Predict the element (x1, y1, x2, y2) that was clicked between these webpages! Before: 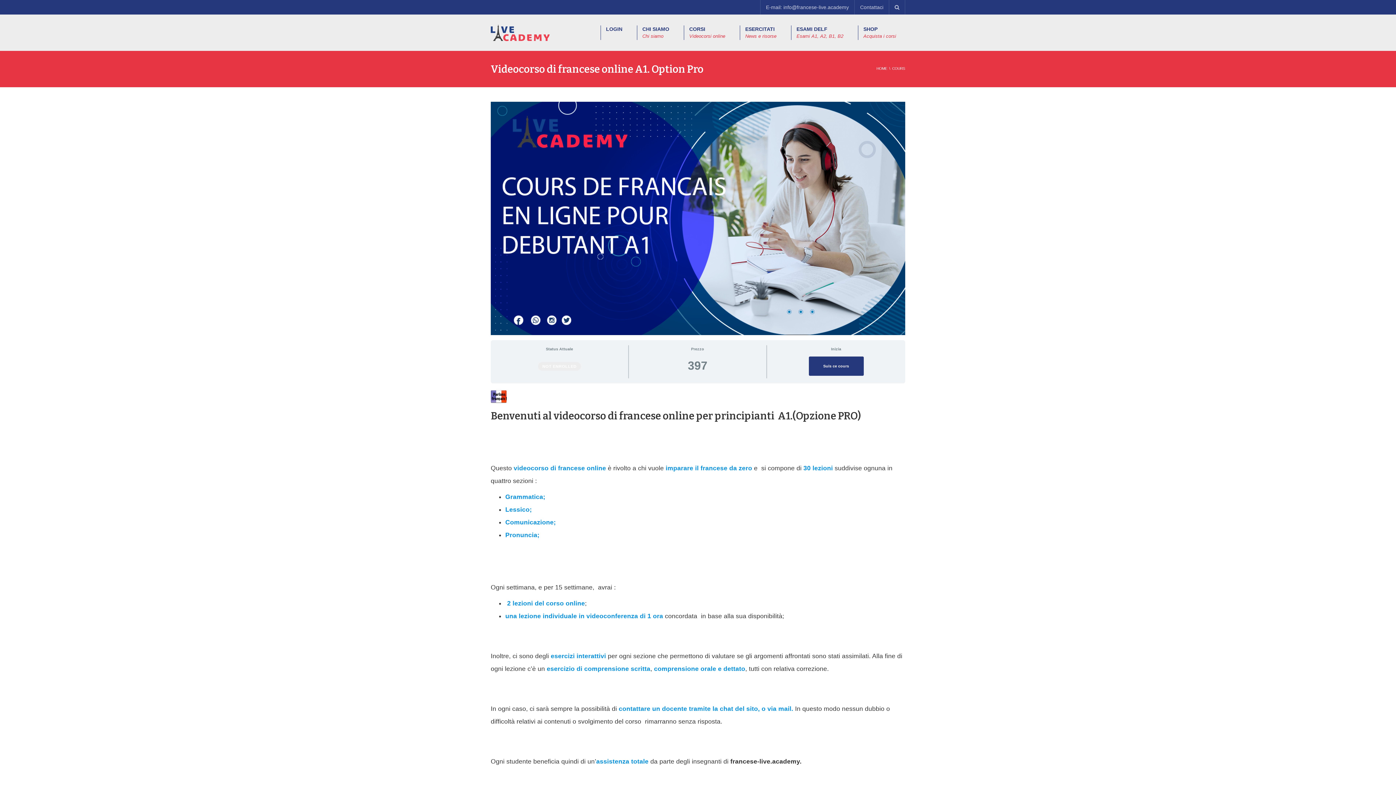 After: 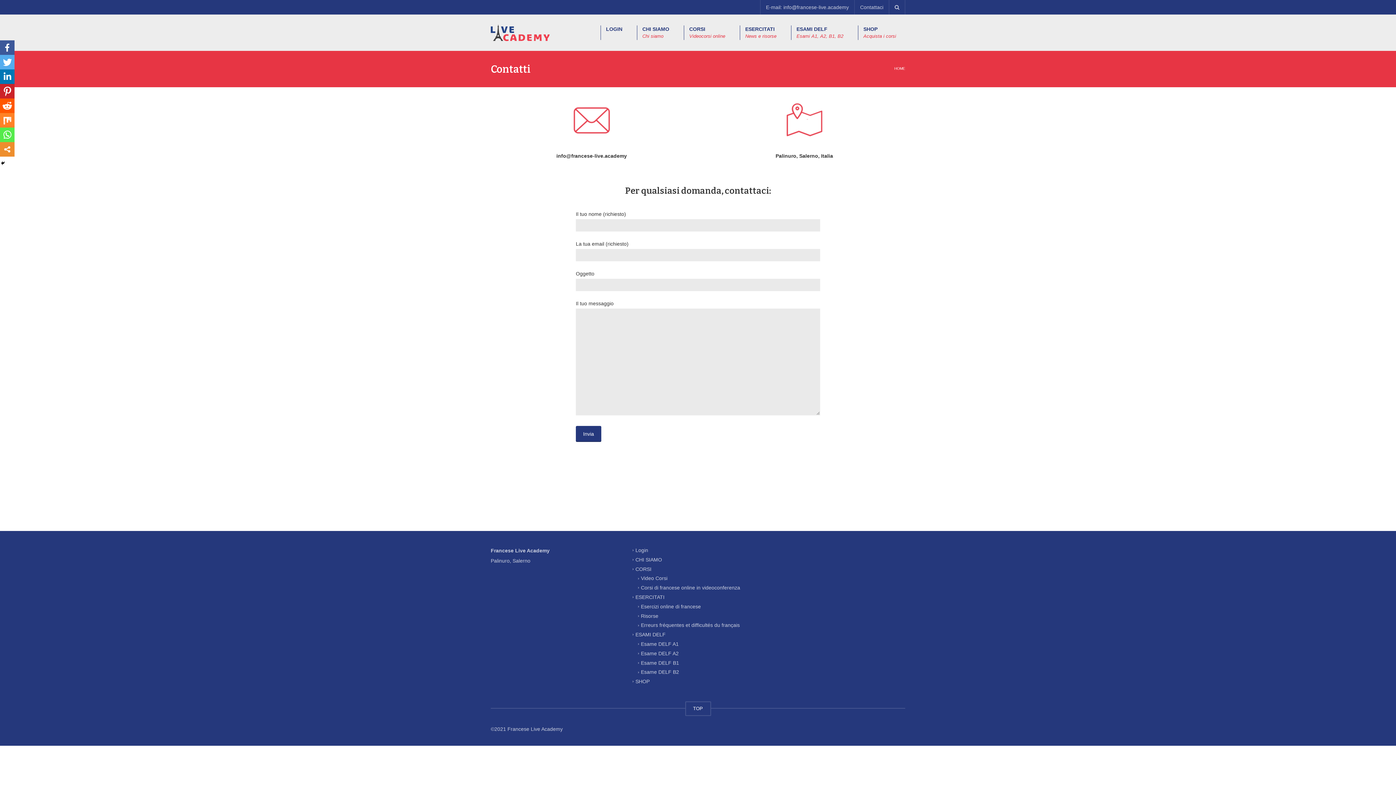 Action: label: Contattaci bbox: (854, 0, 889, 14)